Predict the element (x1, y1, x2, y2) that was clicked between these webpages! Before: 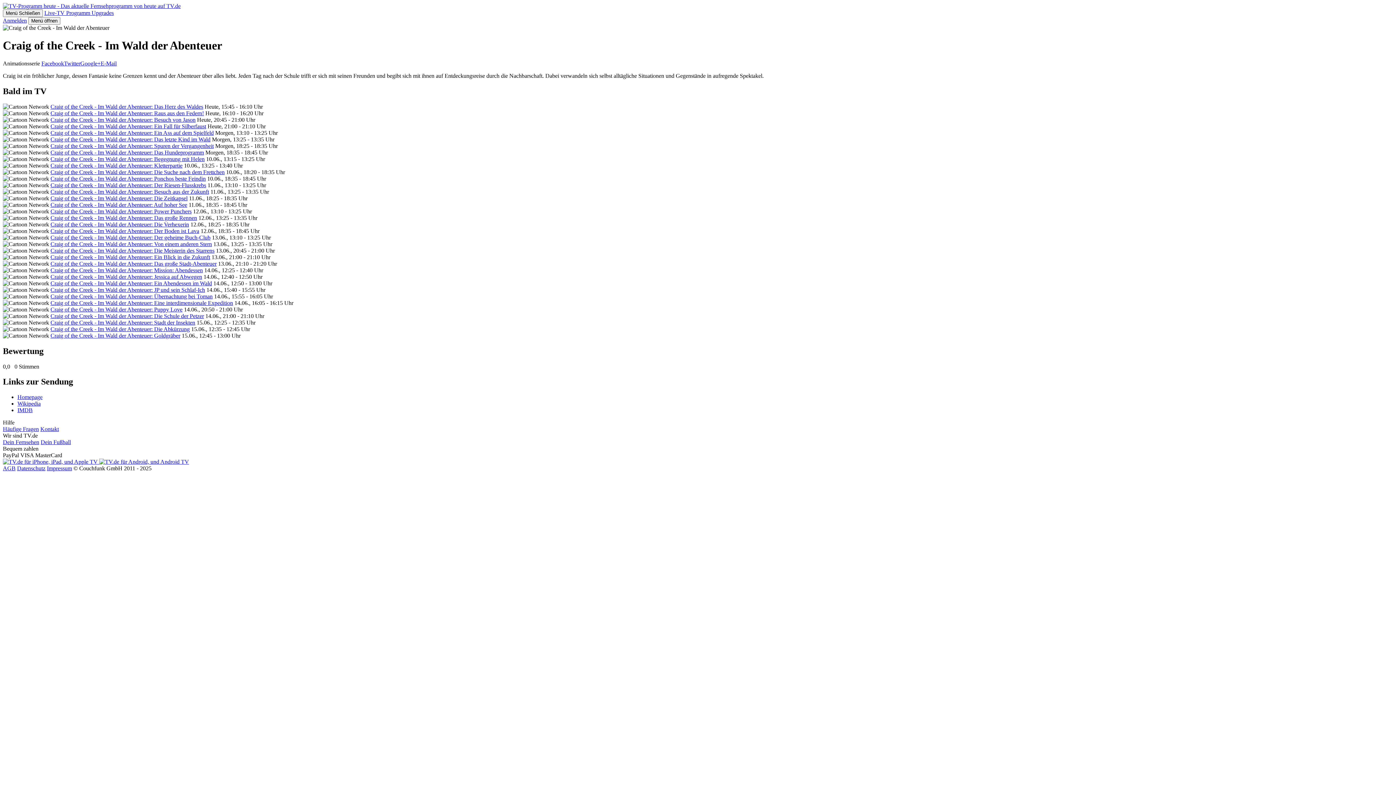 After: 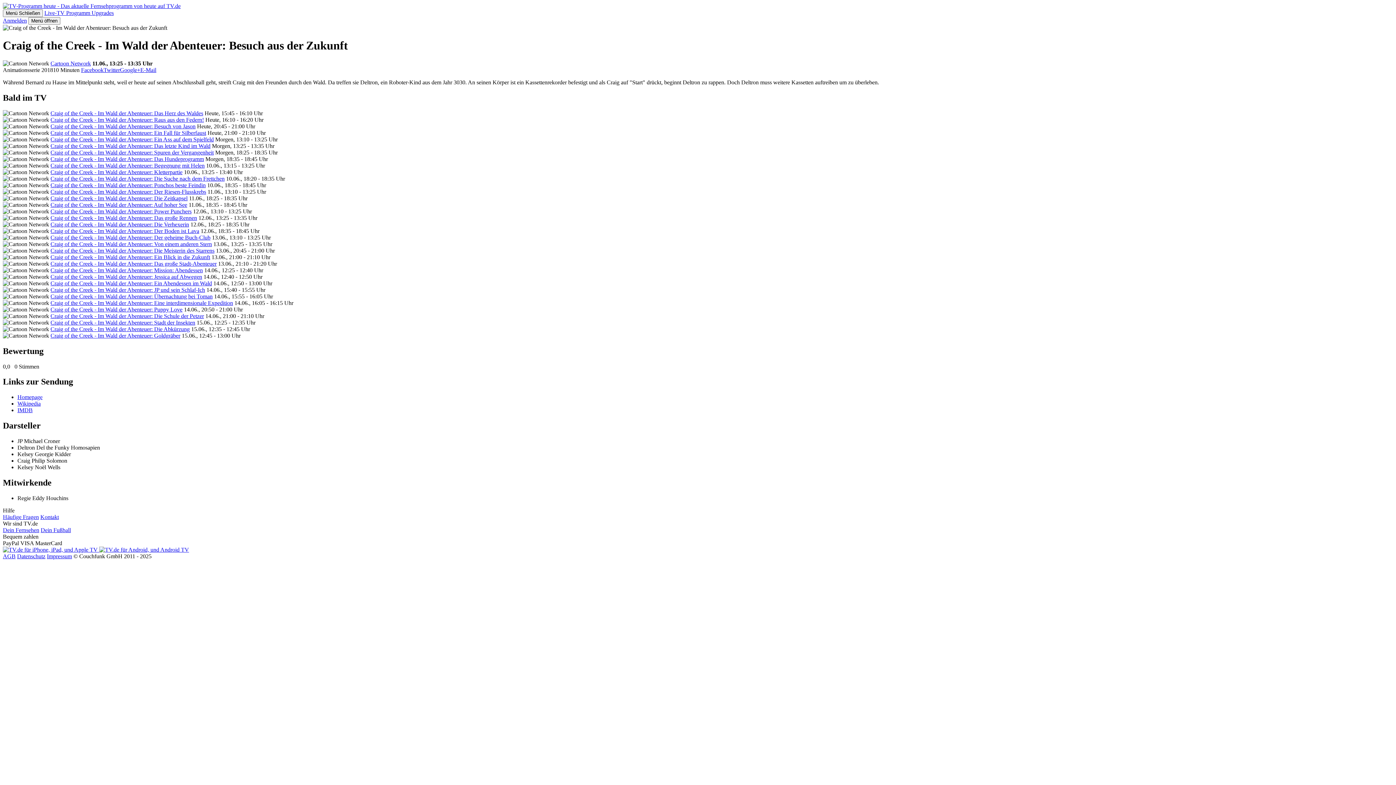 Action: bbox: (50, 188, 209, 194) label: Craig of the Creek - Im Wald der Abenteuer: Besuch aus der Zukunft